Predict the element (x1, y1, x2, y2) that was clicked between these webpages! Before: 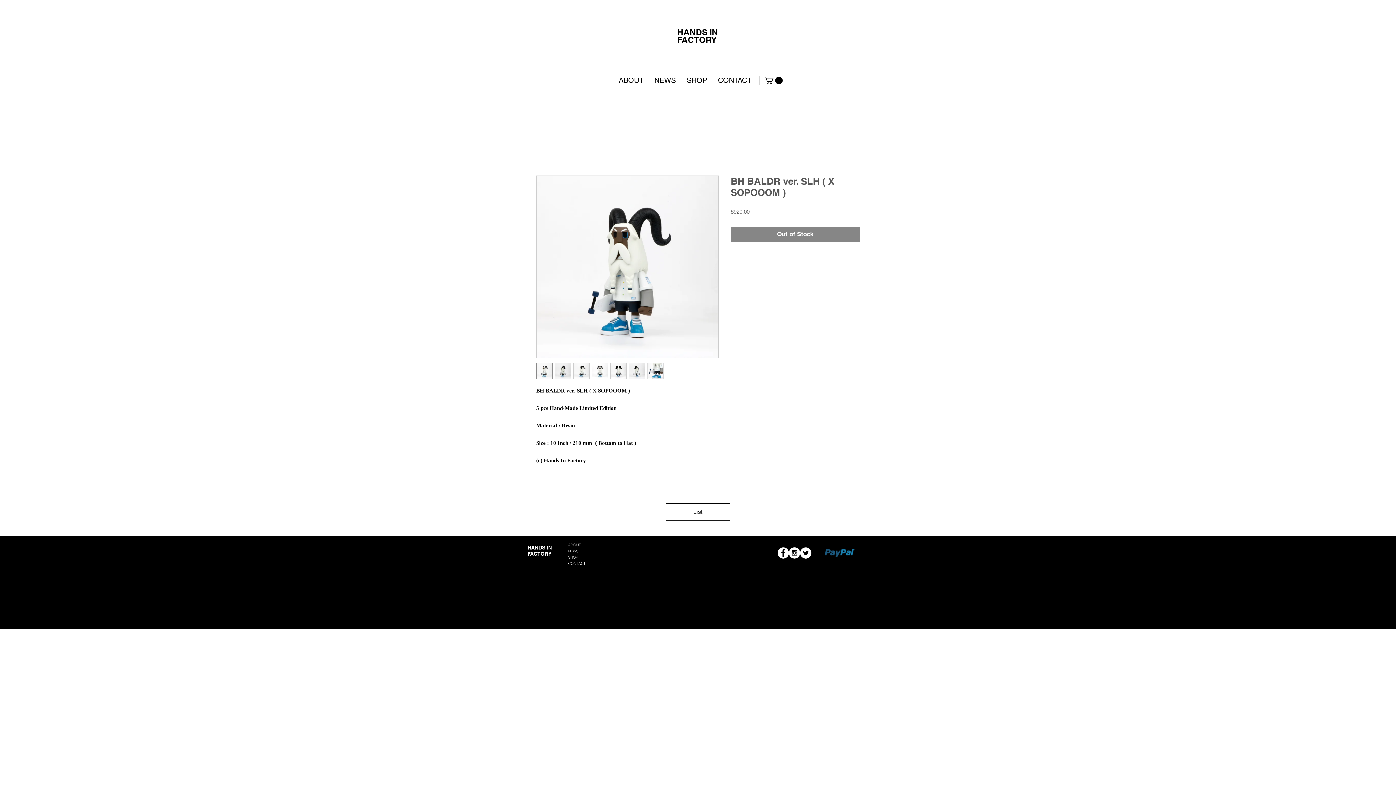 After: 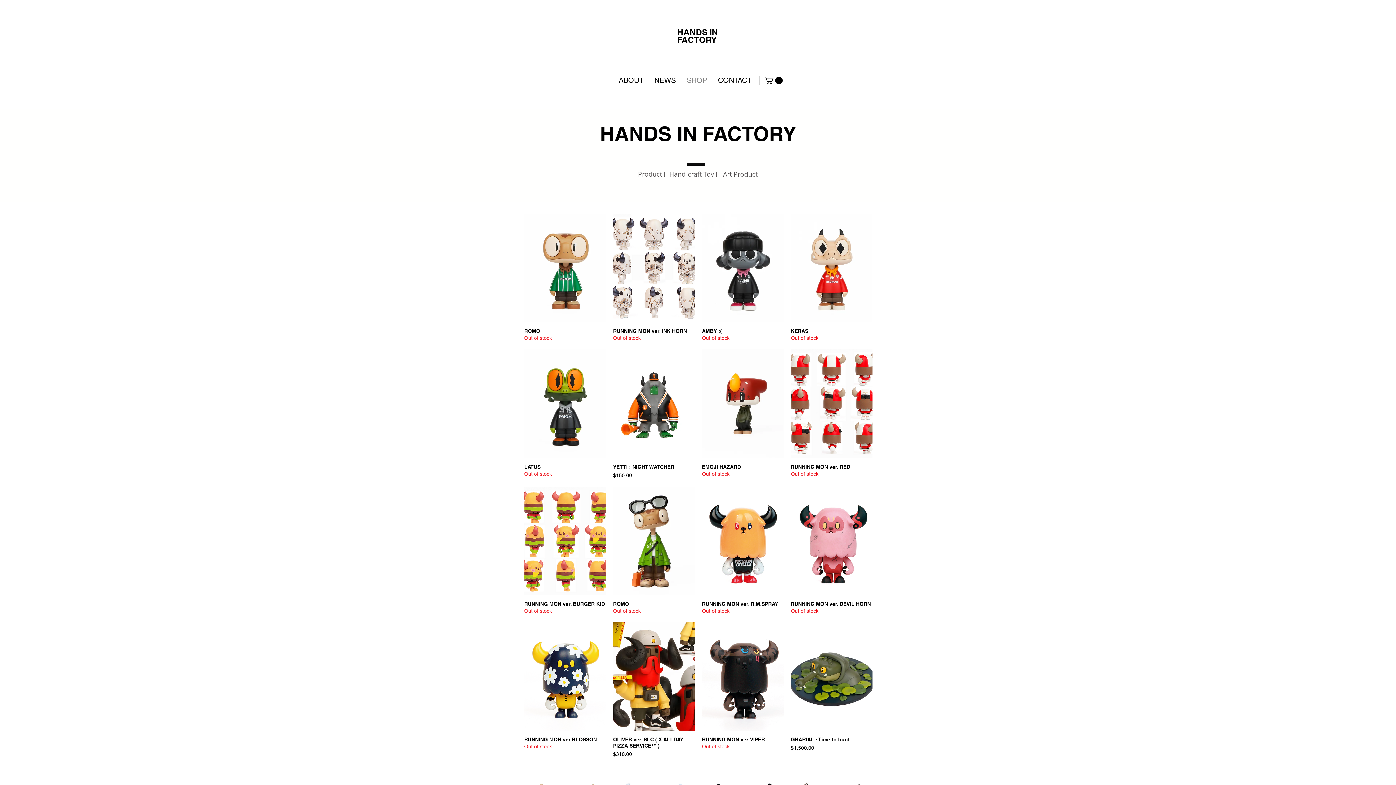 Action: bbox: (568, 554, 593, 560) label: SHOP